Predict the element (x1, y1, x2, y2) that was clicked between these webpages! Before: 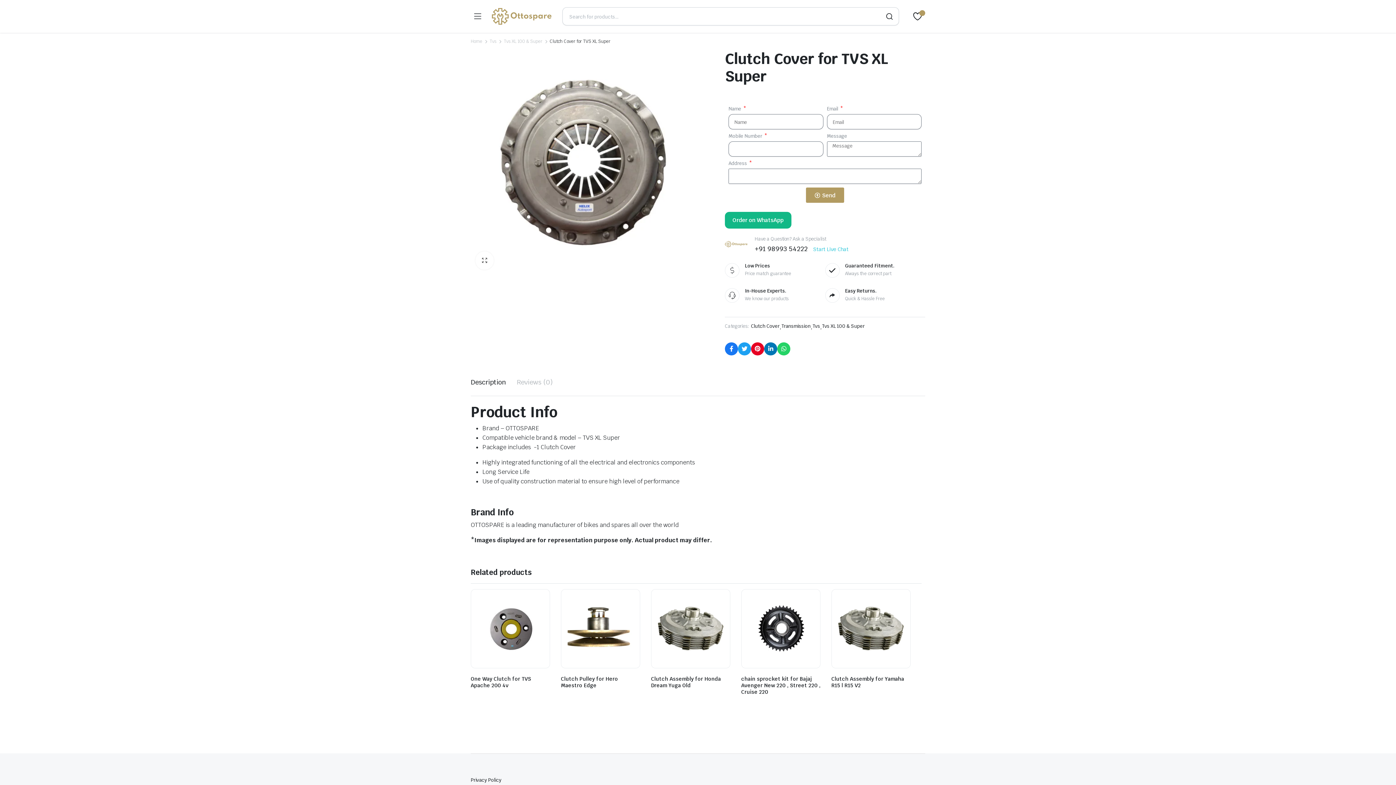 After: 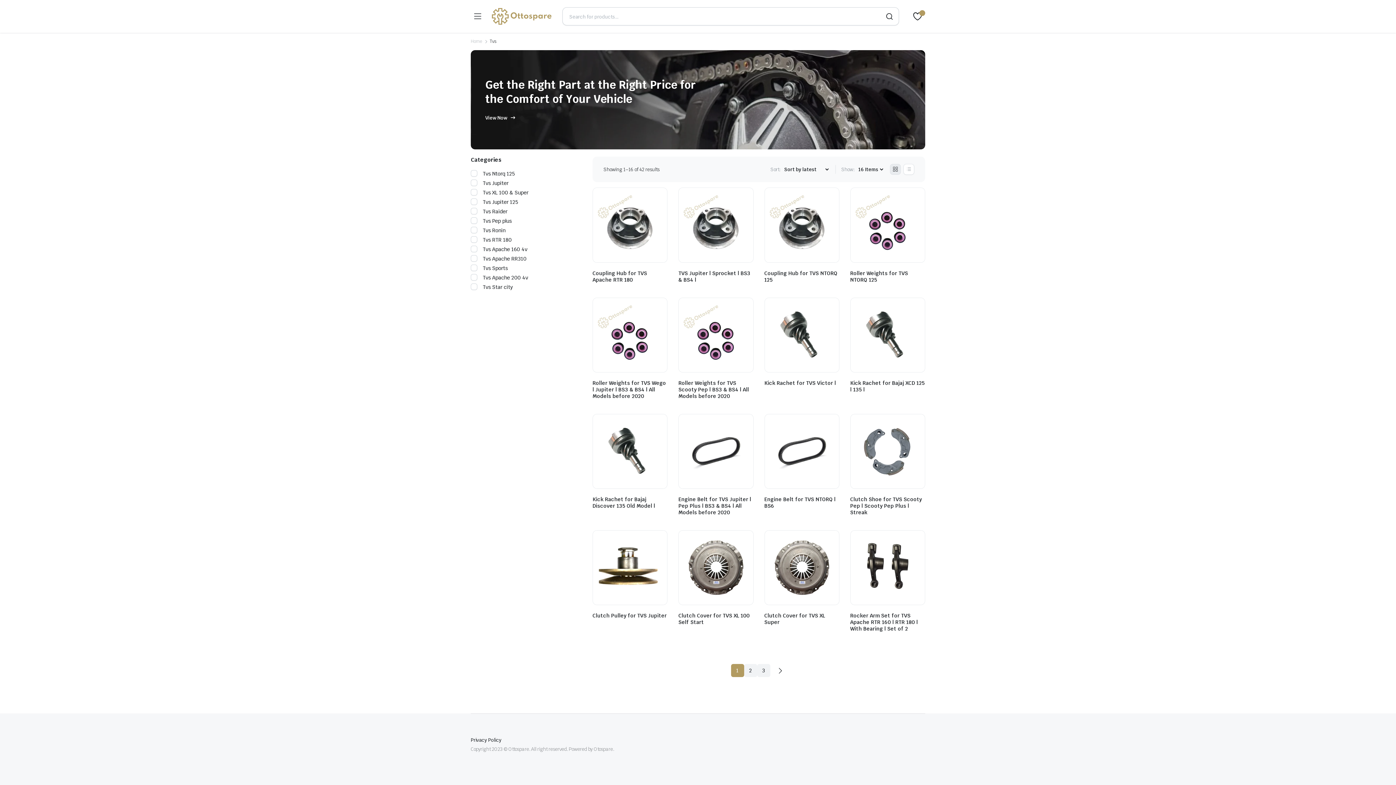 Action: label: Tvs bbox: (812, 322, 820, 331)